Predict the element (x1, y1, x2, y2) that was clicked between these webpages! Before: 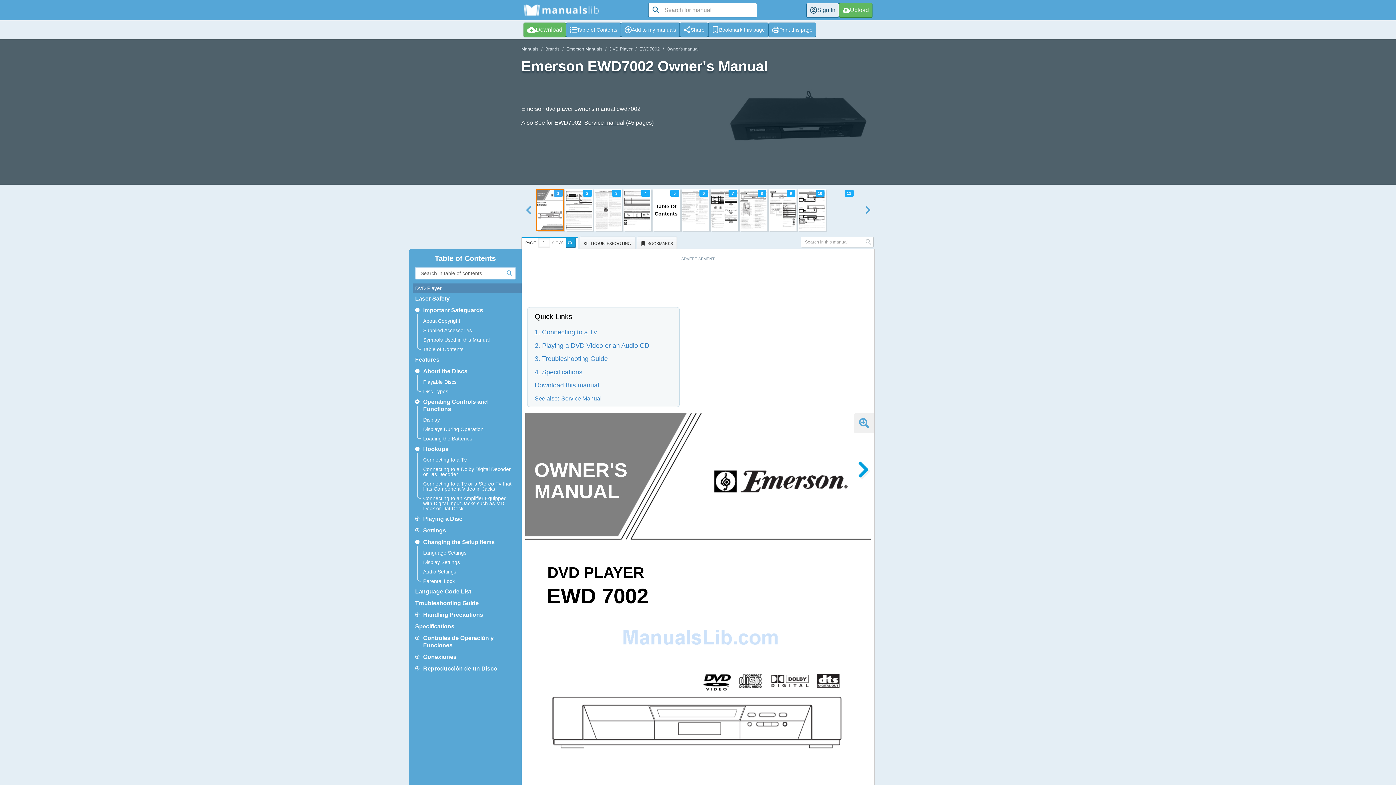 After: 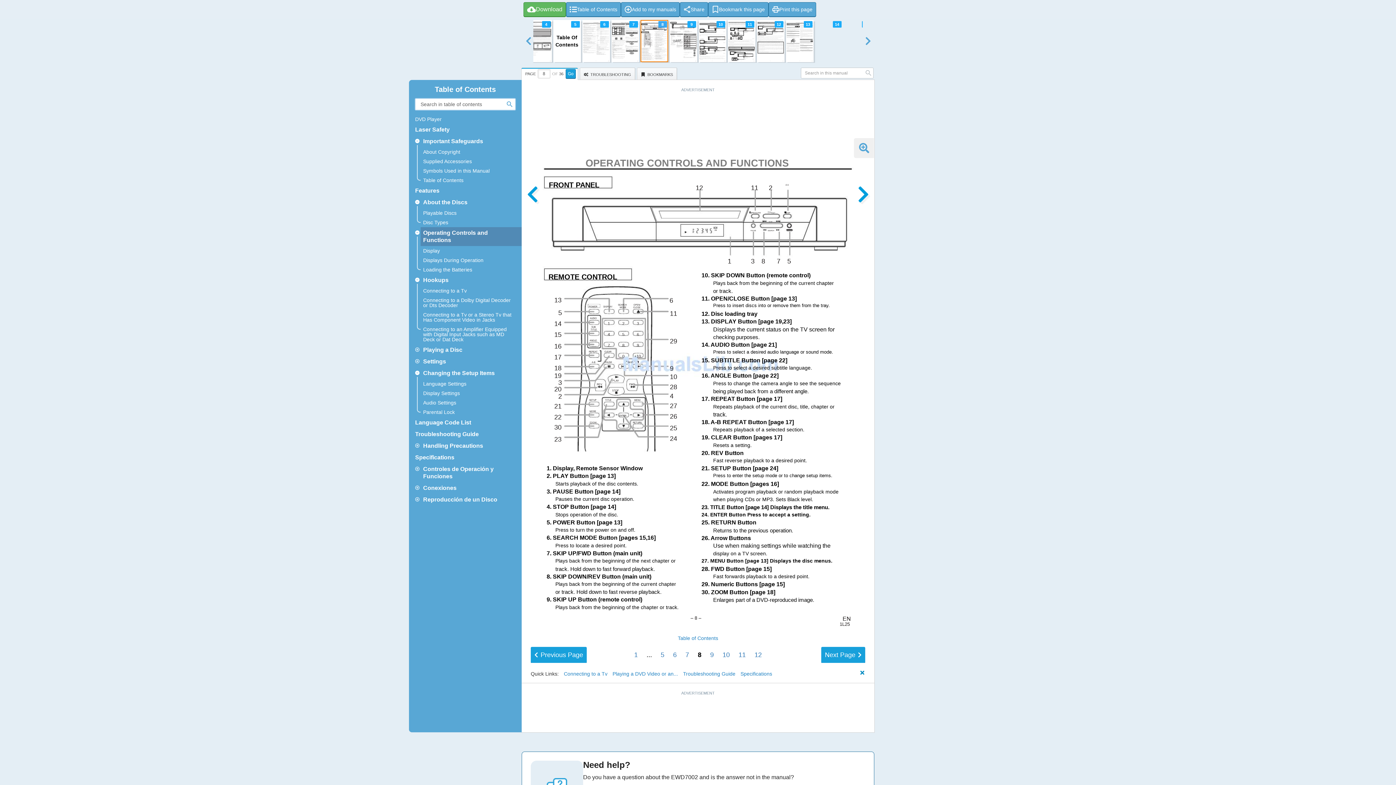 Action: bbox: (739, 188, 768, 232) label: 8